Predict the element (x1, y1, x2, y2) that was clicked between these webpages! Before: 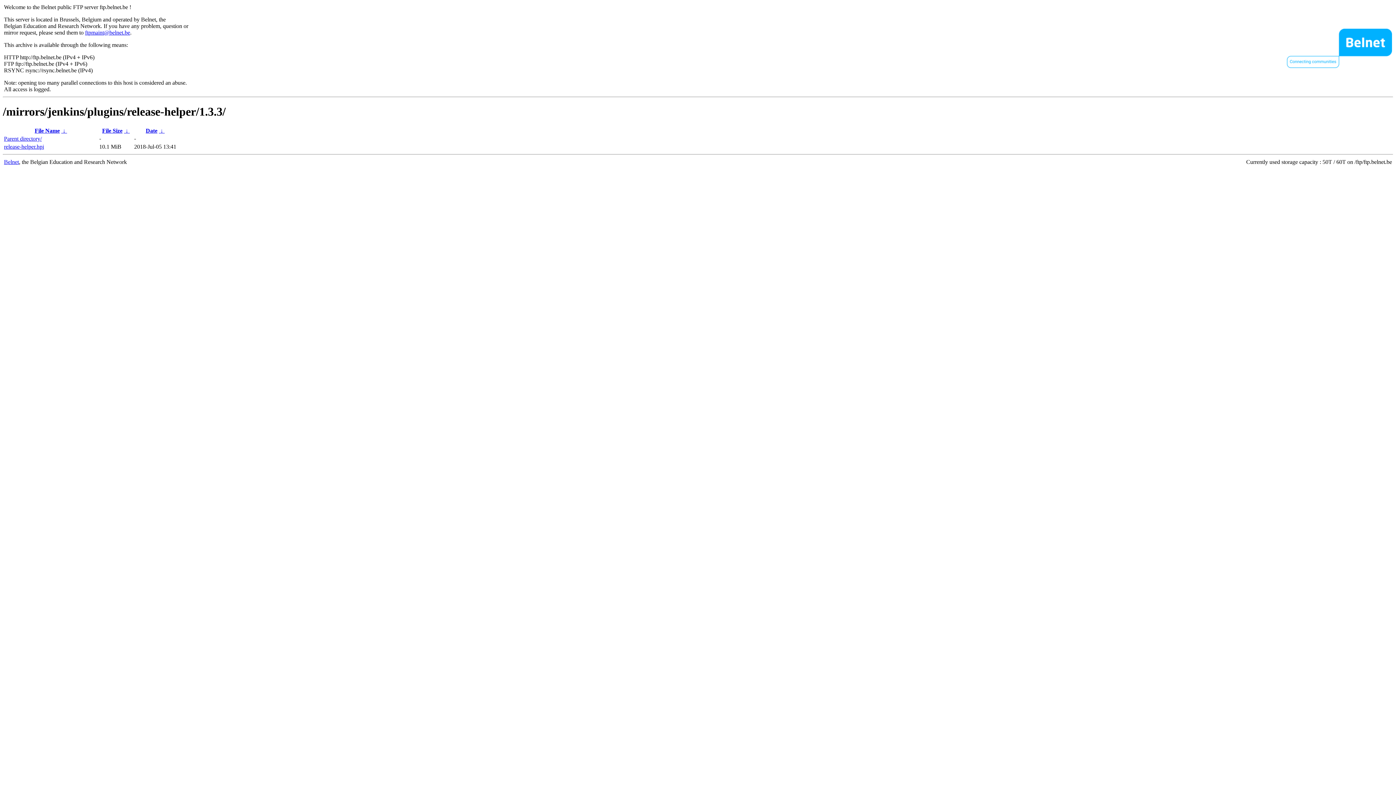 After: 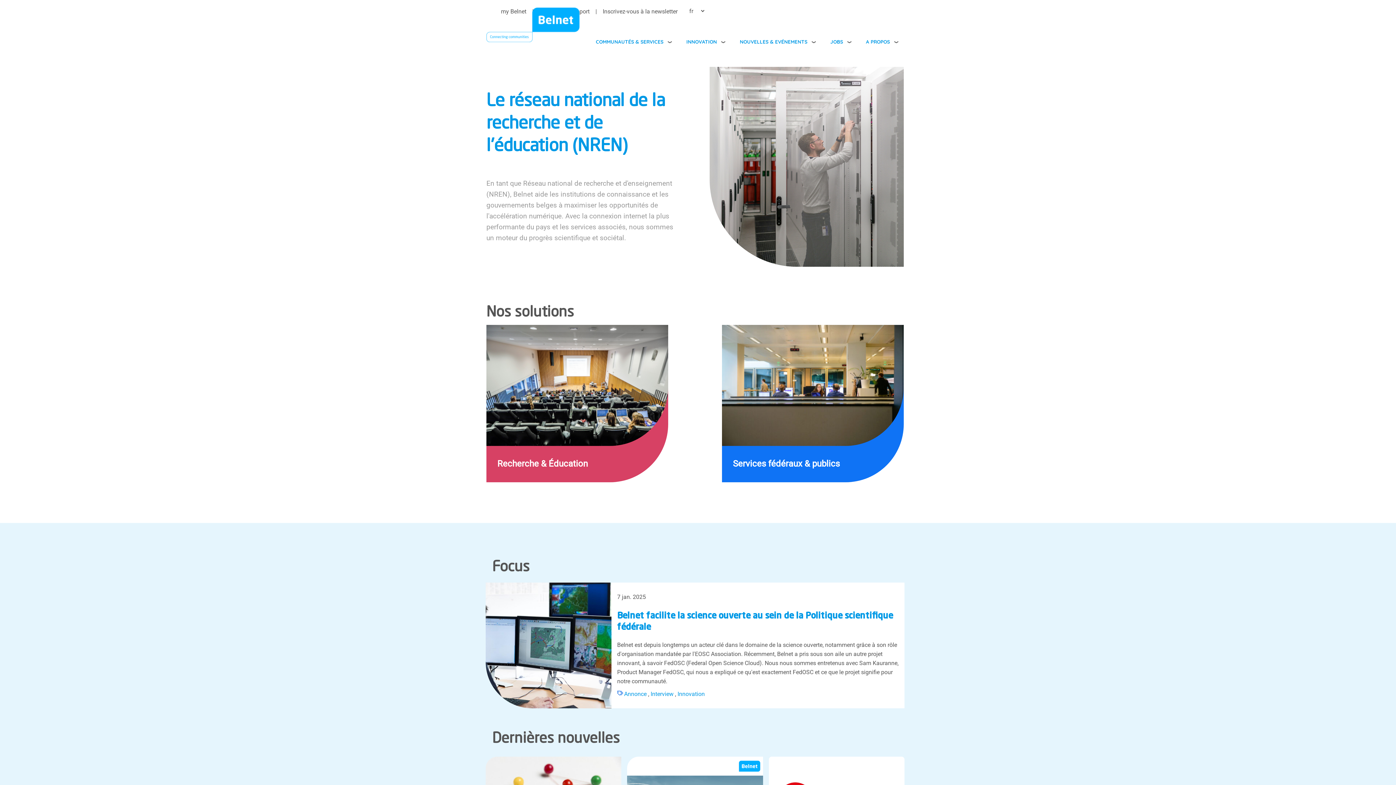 Action: bbox: (4, 158, 18, 165) label: Belnet